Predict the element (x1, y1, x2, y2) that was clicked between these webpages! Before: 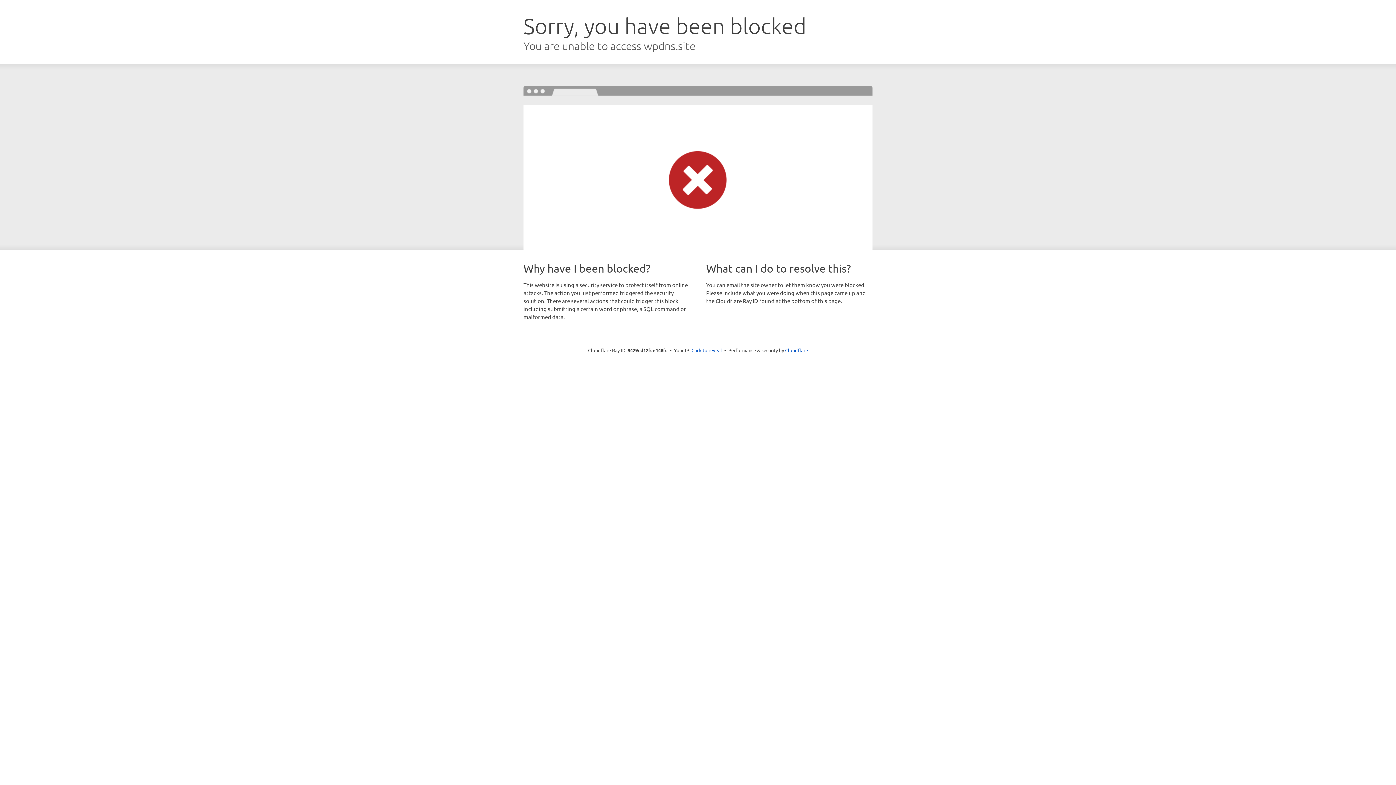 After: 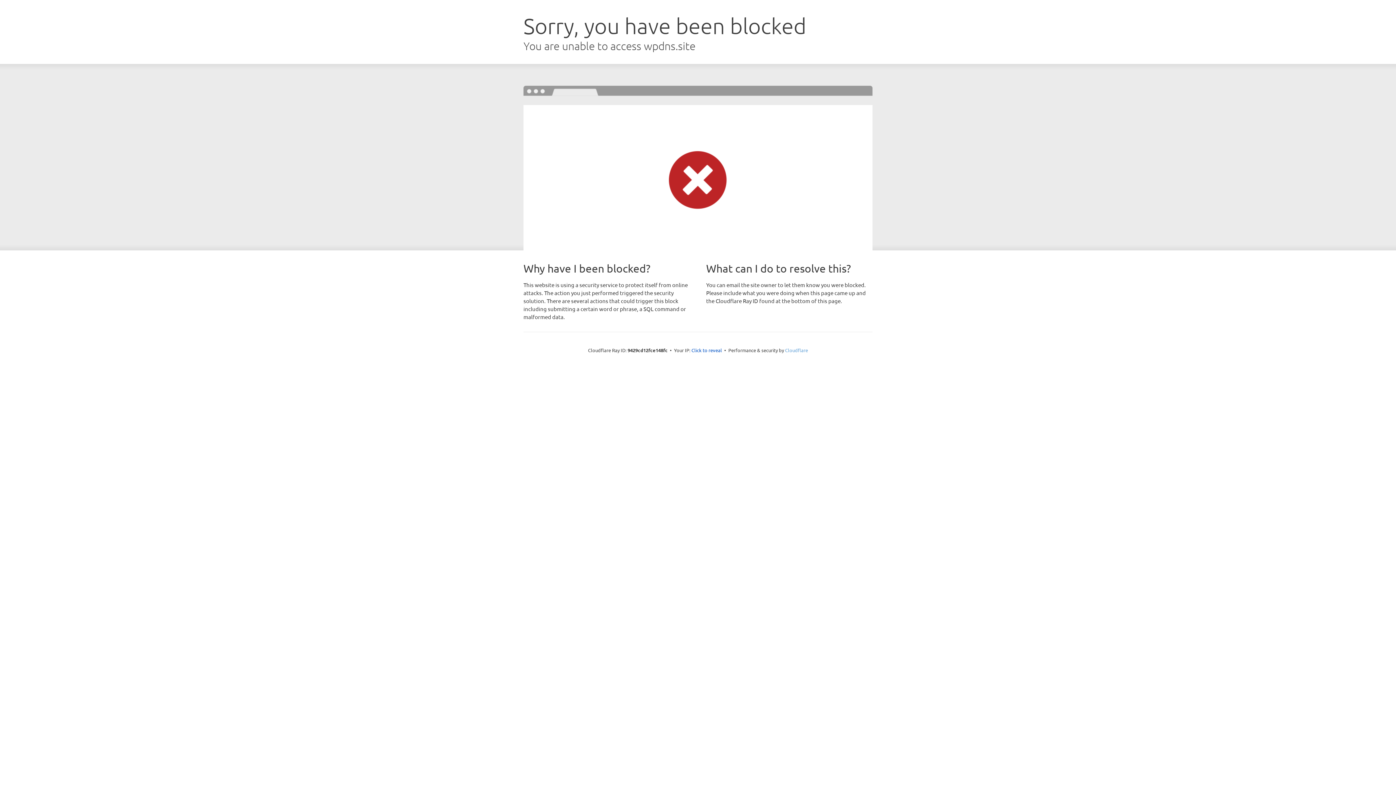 Action: label: Cloudflare bbox: (785, 347, 808, 353)